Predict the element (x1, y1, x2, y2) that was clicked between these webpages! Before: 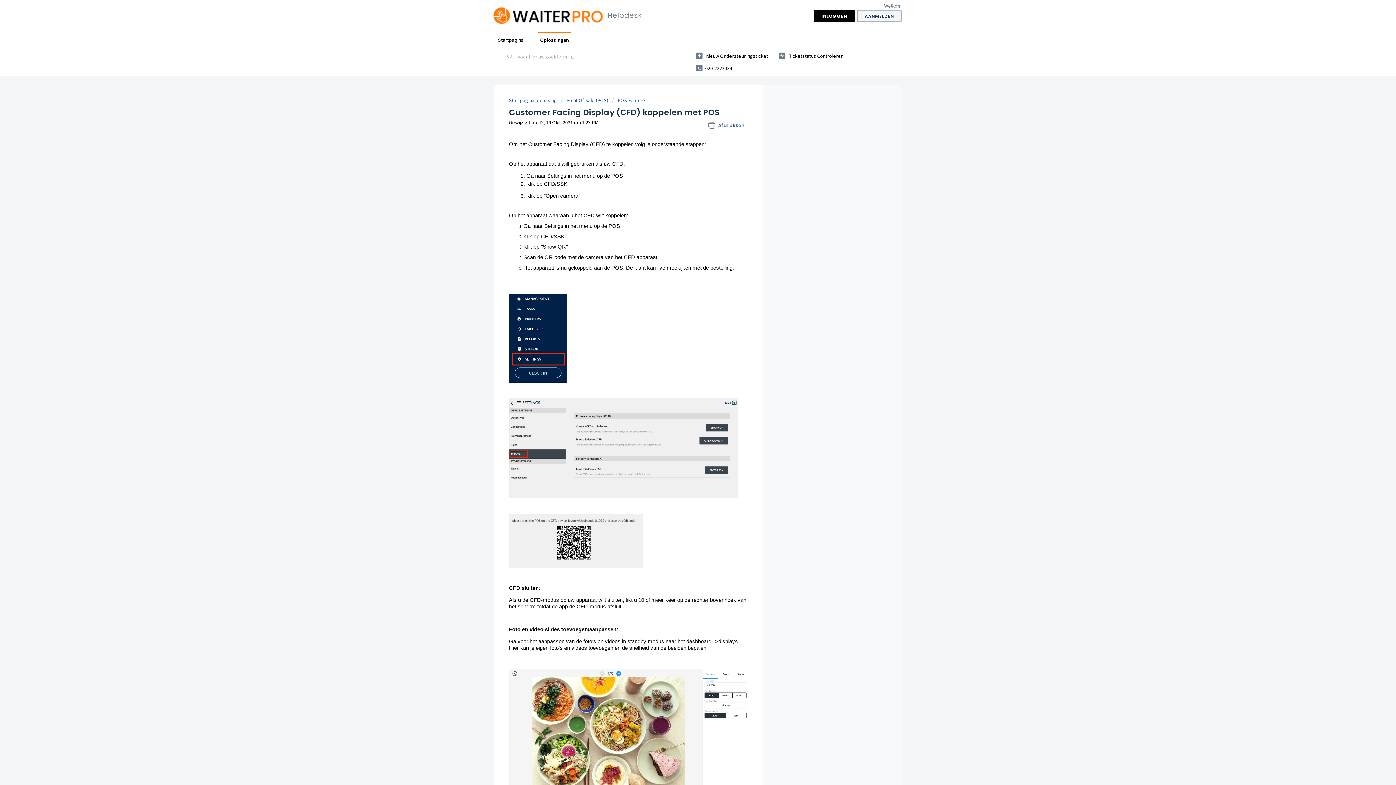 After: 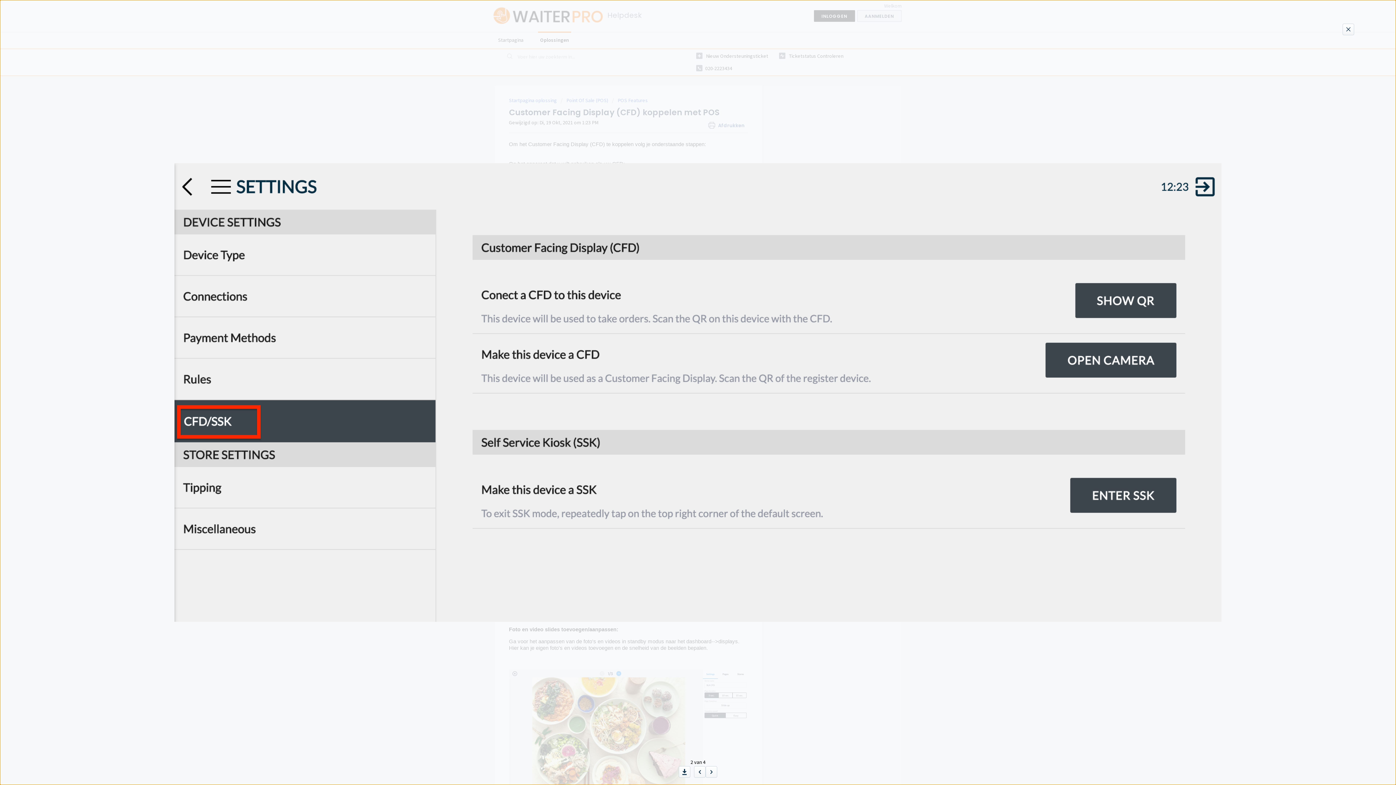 Action: bbox: (509, 397, 748, 498)